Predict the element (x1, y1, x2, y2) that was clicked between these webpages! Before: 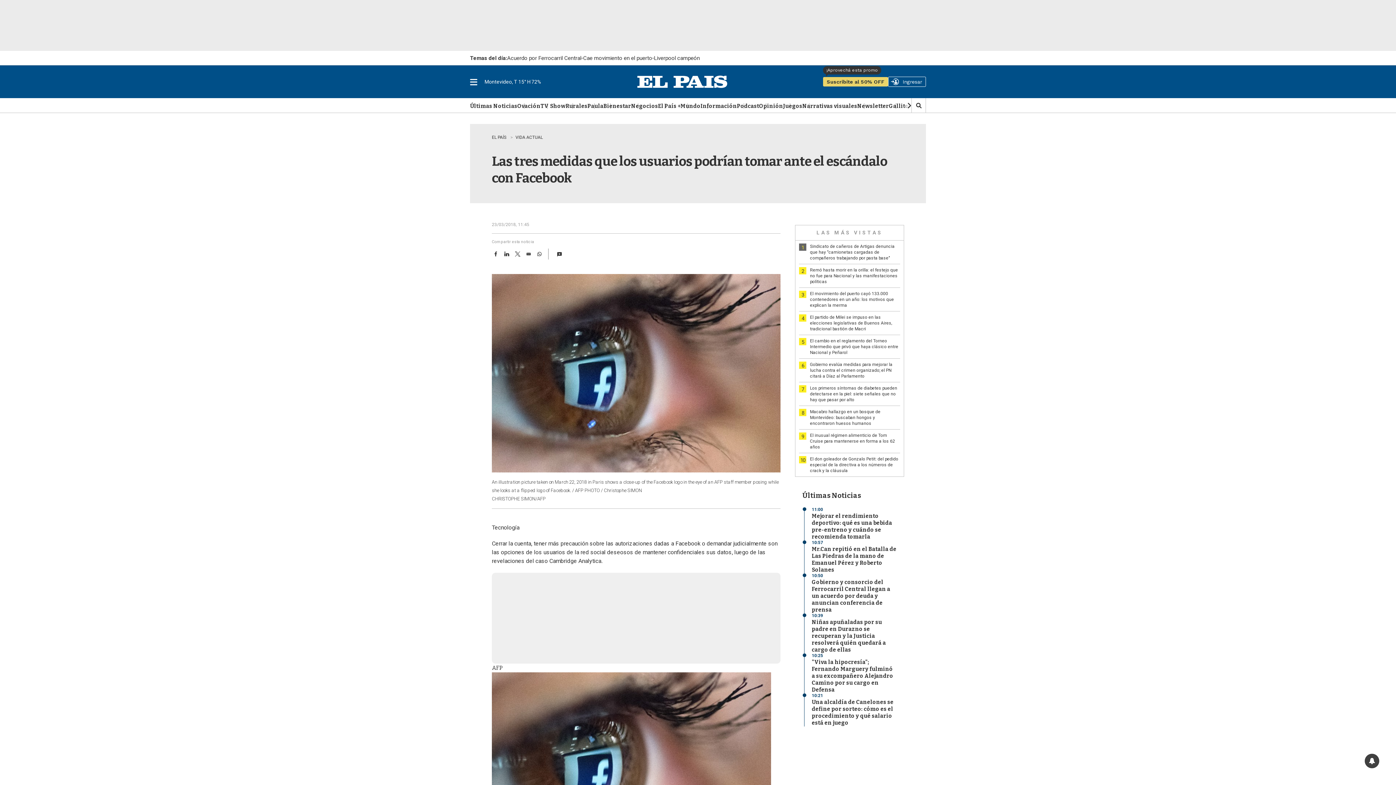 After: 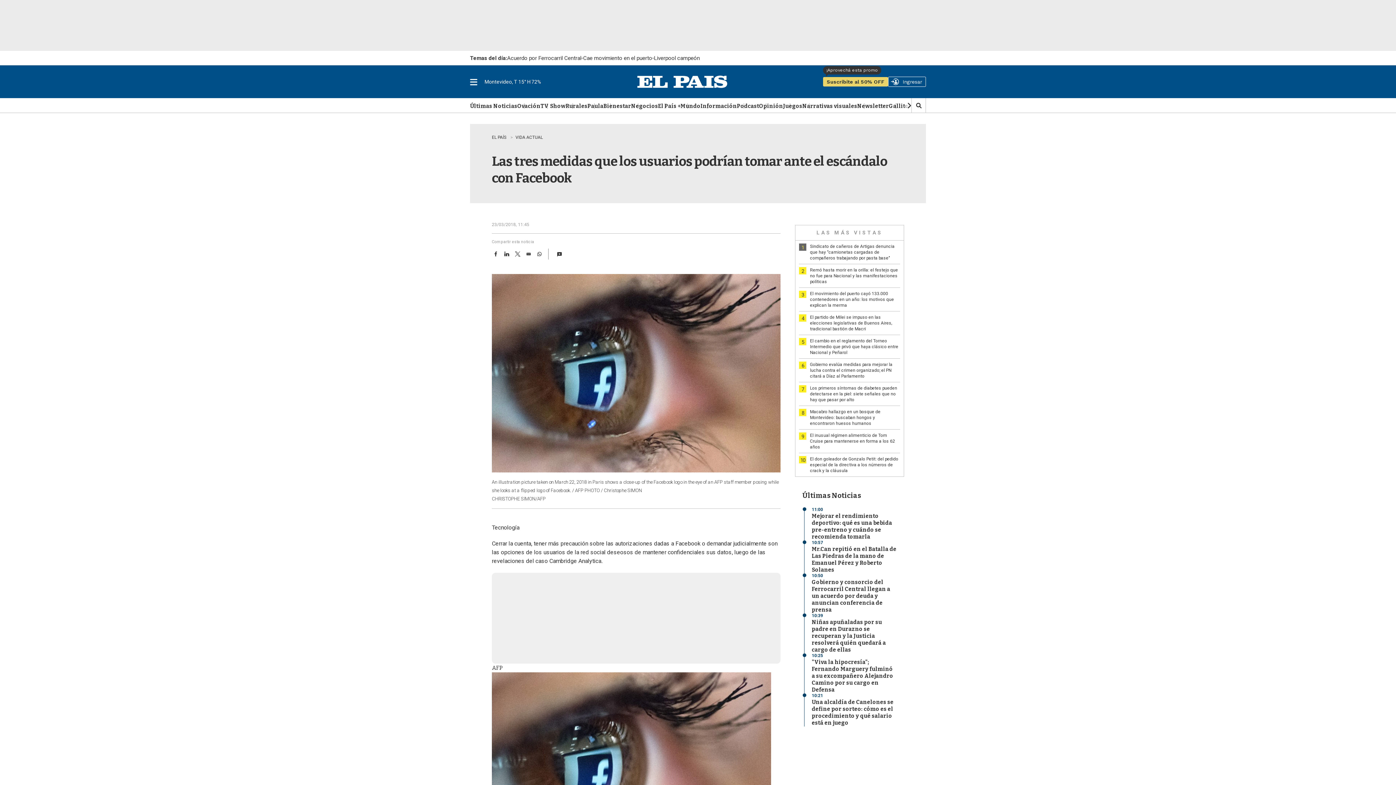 Action: bbox: (524, 248, 535, 259) label: Email